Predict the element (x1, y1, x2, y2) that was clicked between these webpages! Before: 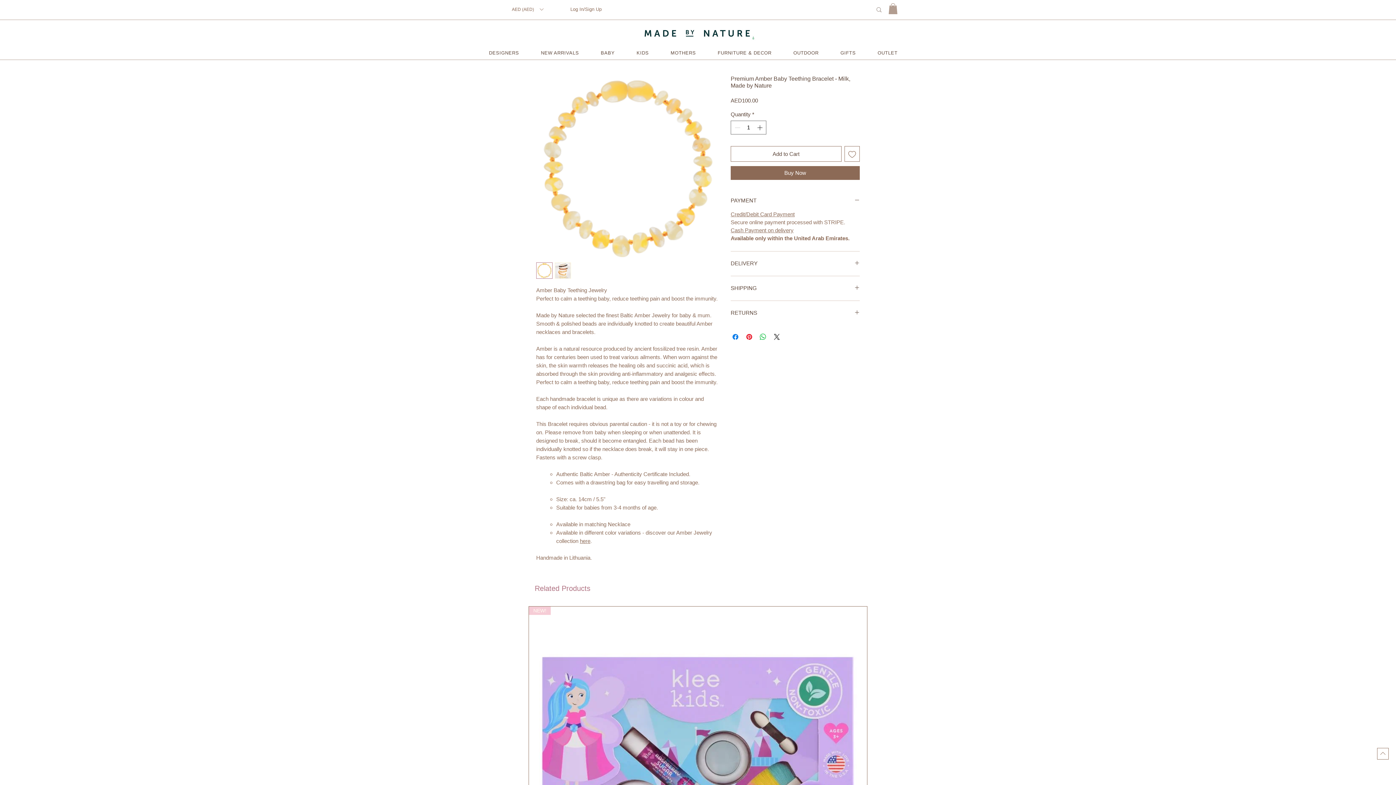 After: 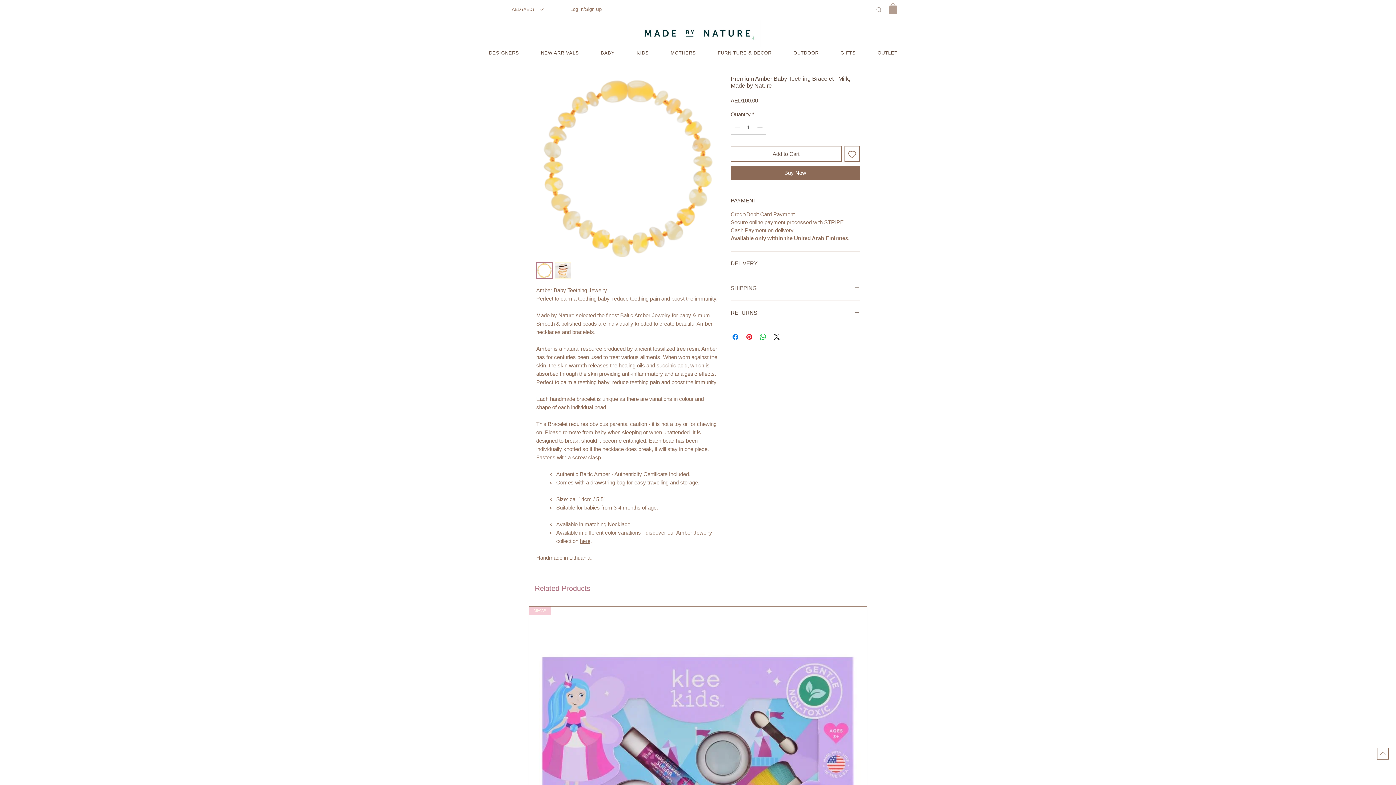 Action: bbox: (730, 285, 860, 291) label: SHIPPING